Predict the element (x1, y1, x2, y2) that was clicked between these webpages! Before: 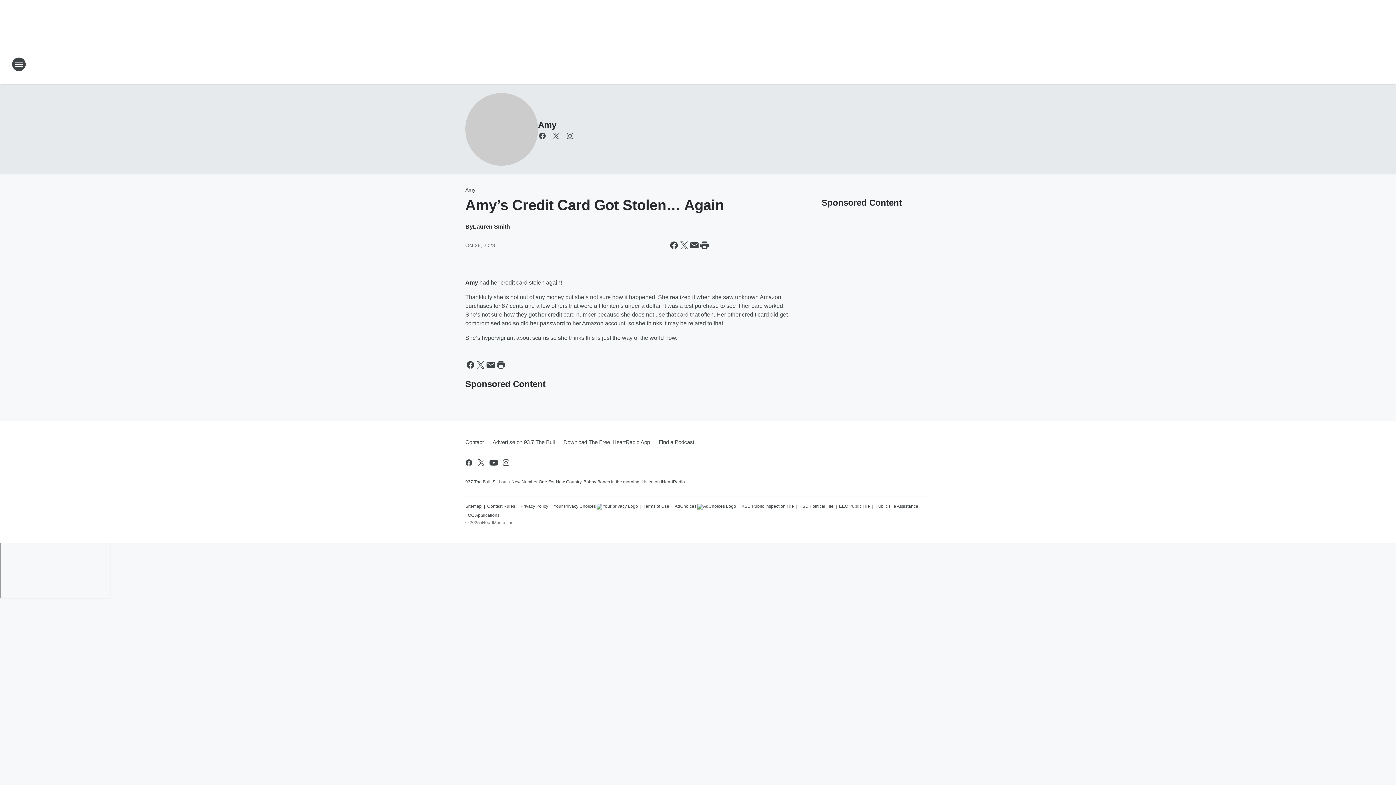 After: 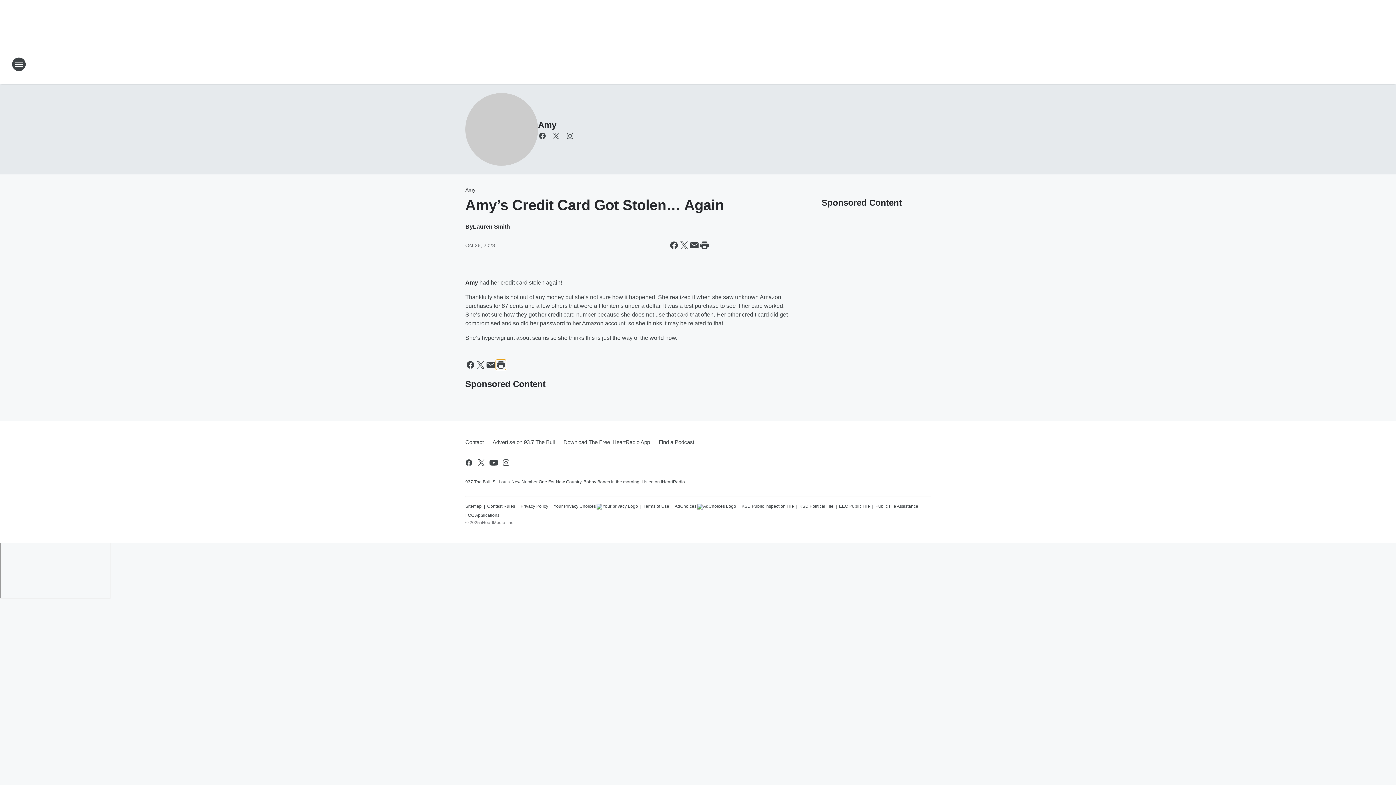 Action: bbox: (496, 360, 506, 370) label: Print this page